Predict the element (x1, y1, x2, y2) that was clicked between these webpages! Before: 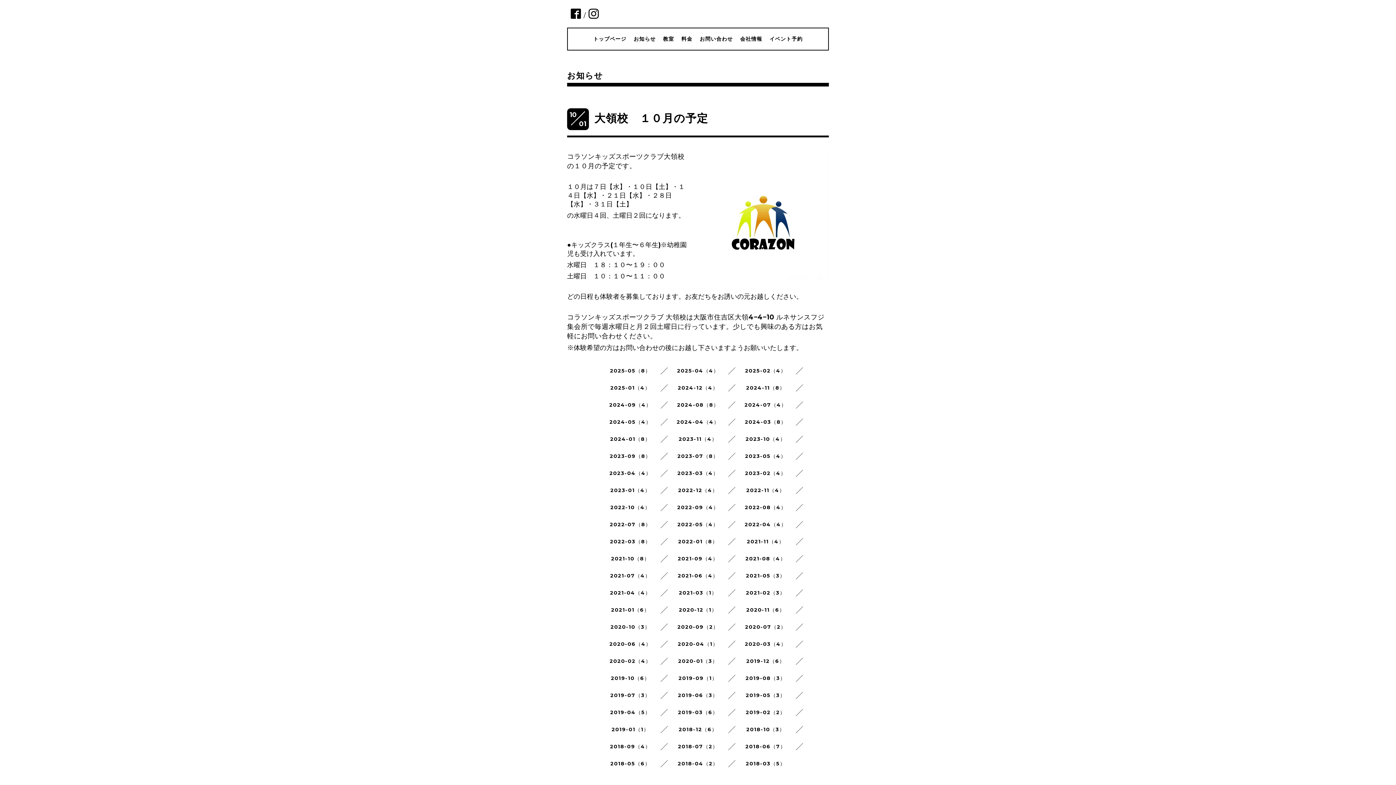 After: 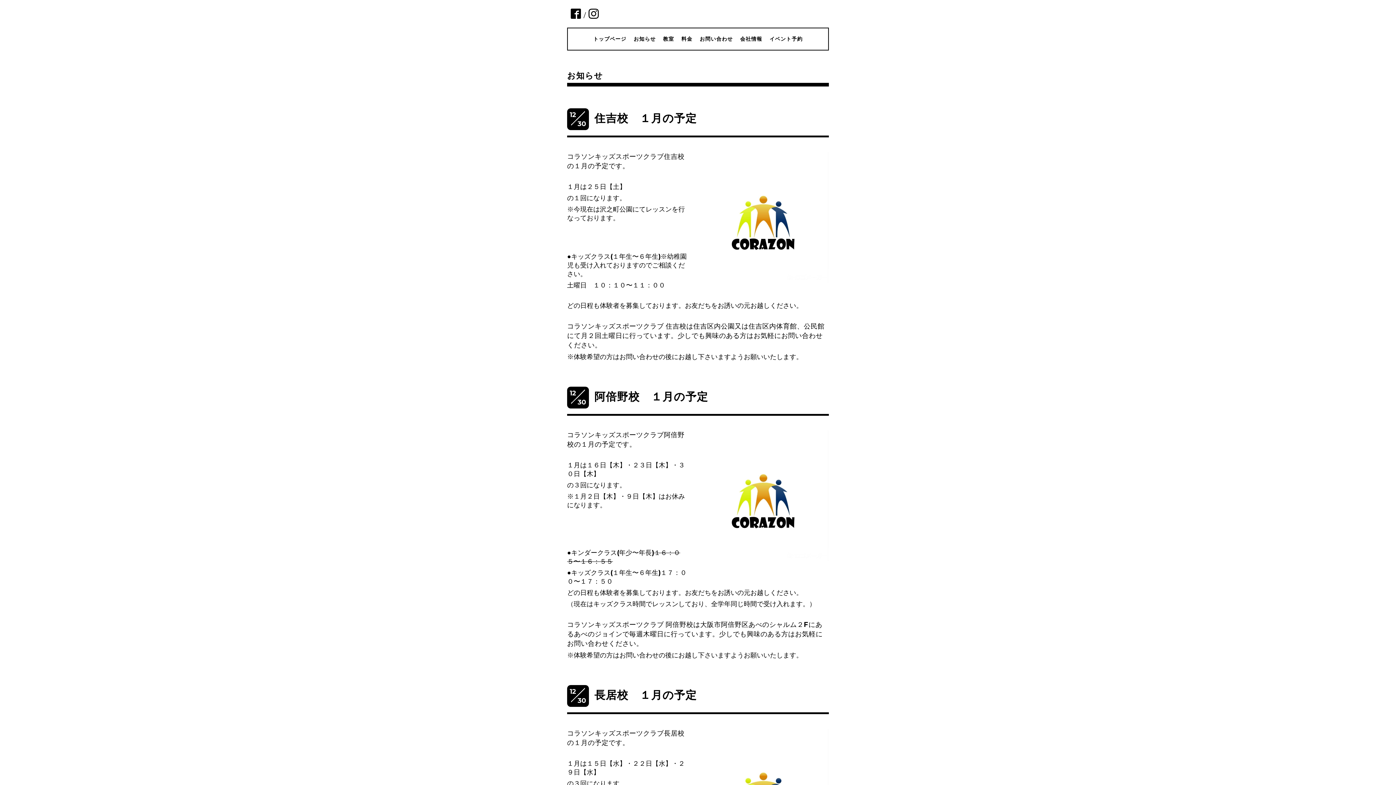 Action: label: 2024-12（4） bbox: (678, 384, 718, 391)